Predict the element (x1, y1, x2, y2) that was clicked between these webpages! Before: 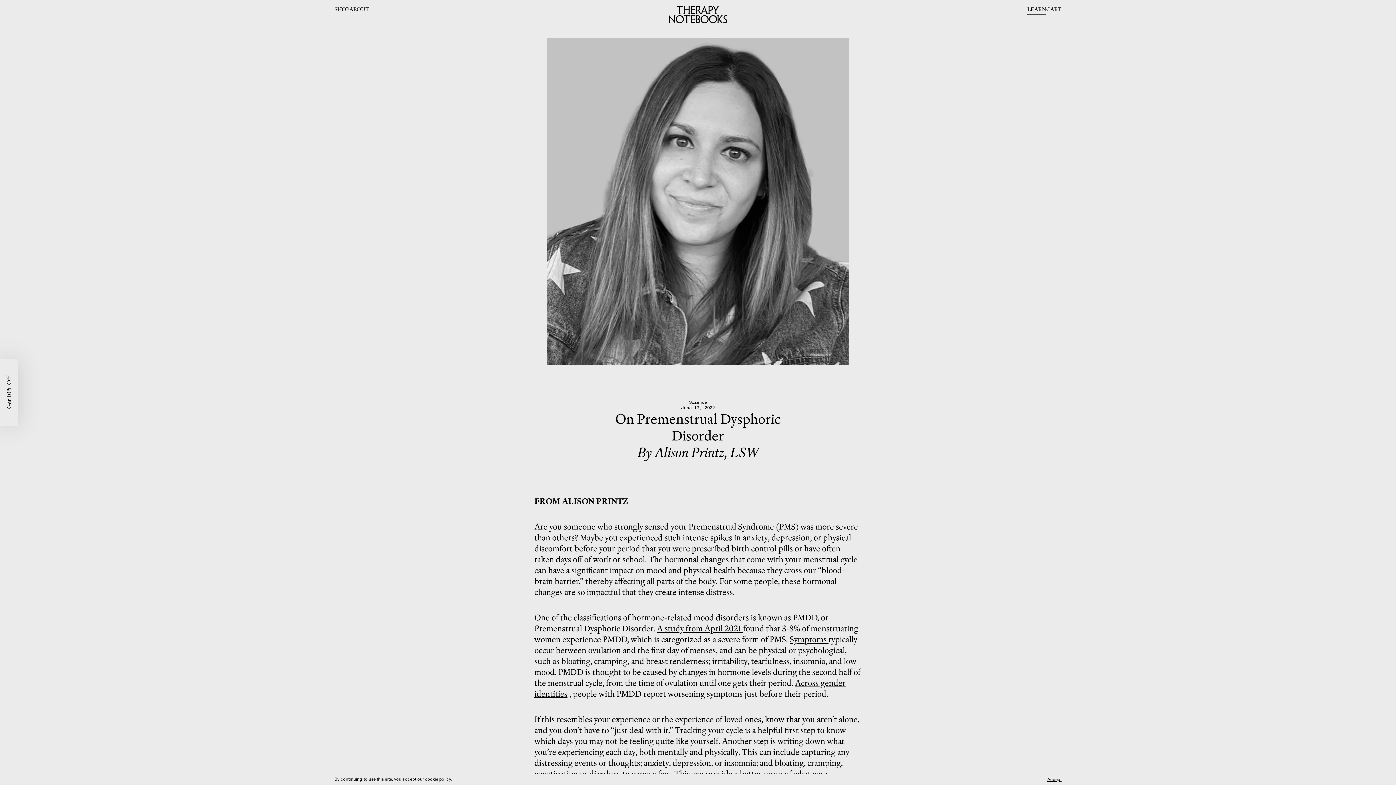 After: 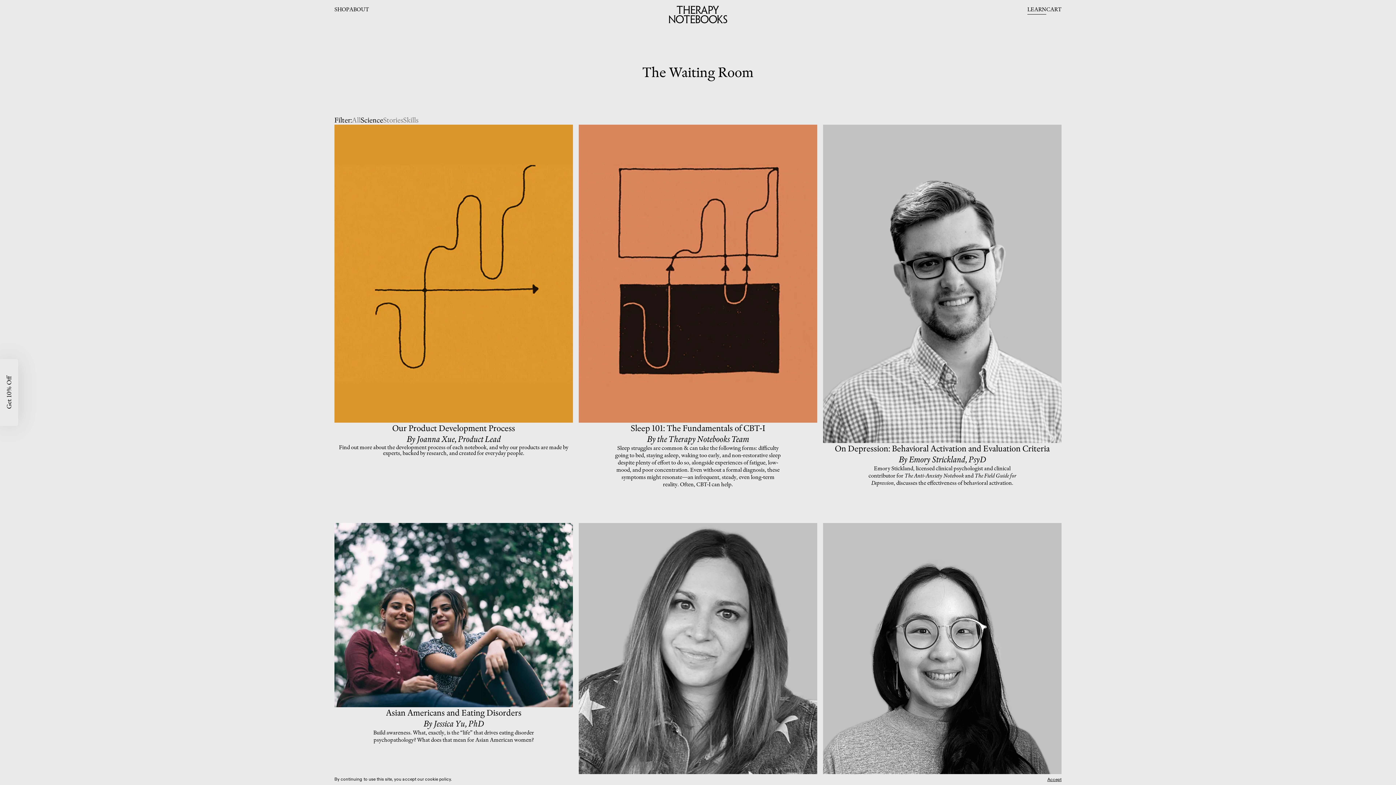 Action: bbox: (689, 400, 707, 405) label: Science